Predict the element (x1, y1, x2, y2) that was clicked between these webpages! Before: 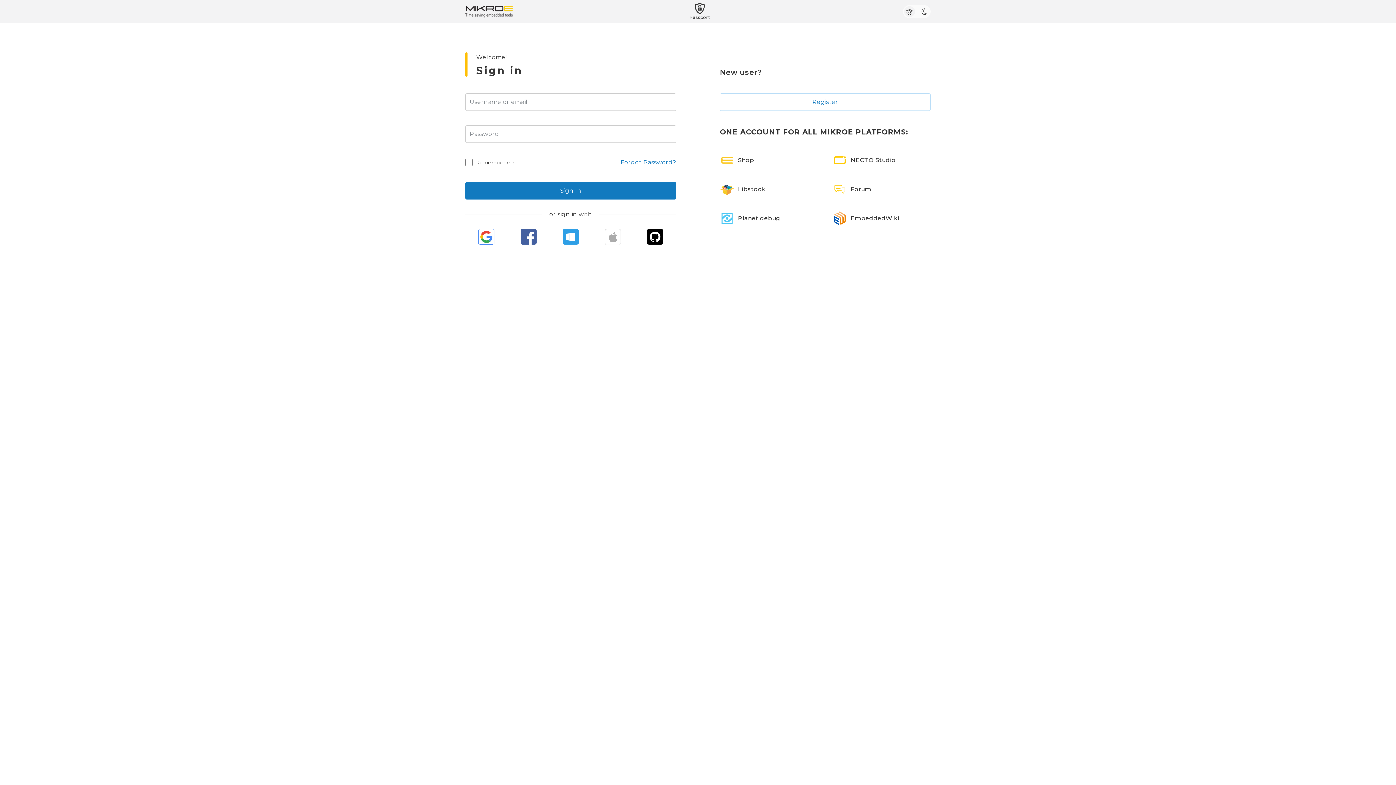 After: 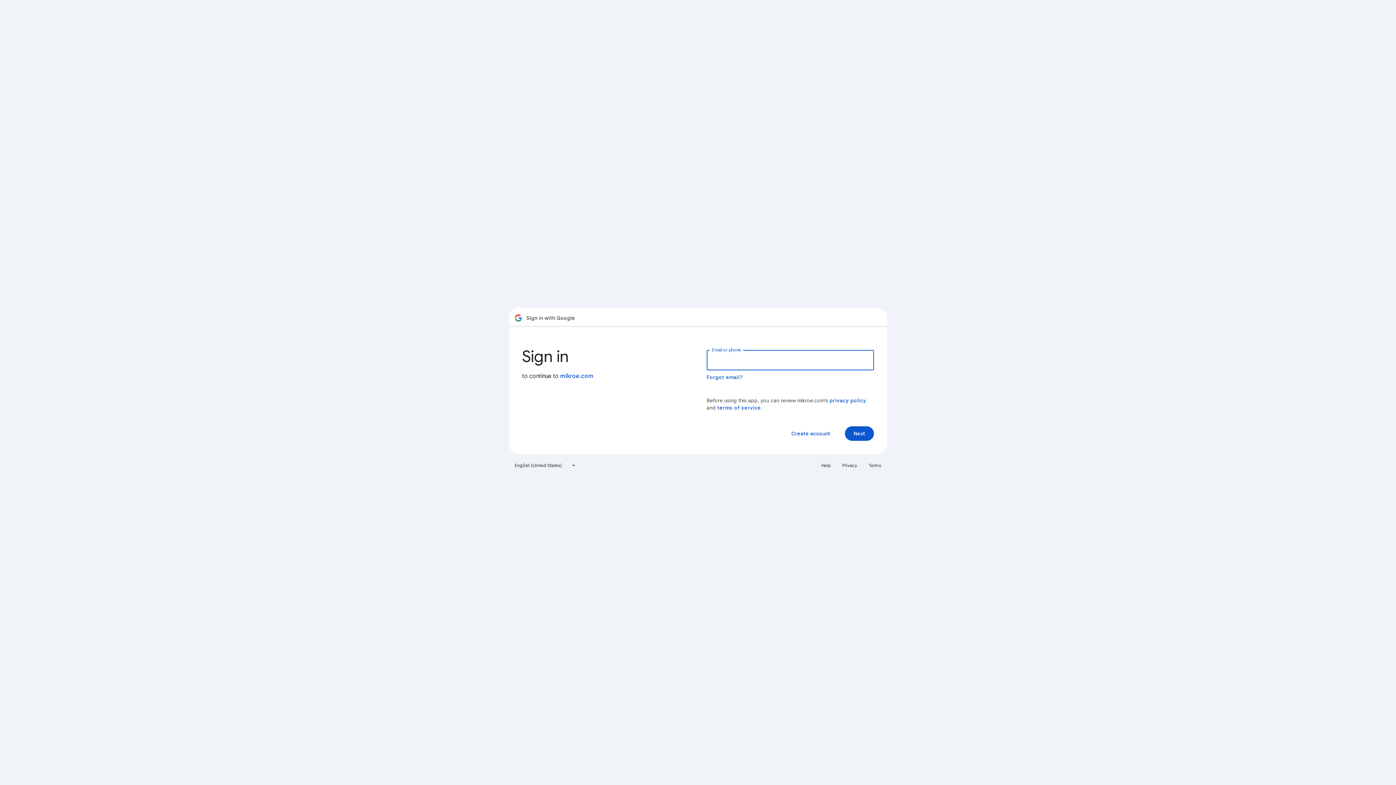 Action: bbox: (478, 229, 494, 245)